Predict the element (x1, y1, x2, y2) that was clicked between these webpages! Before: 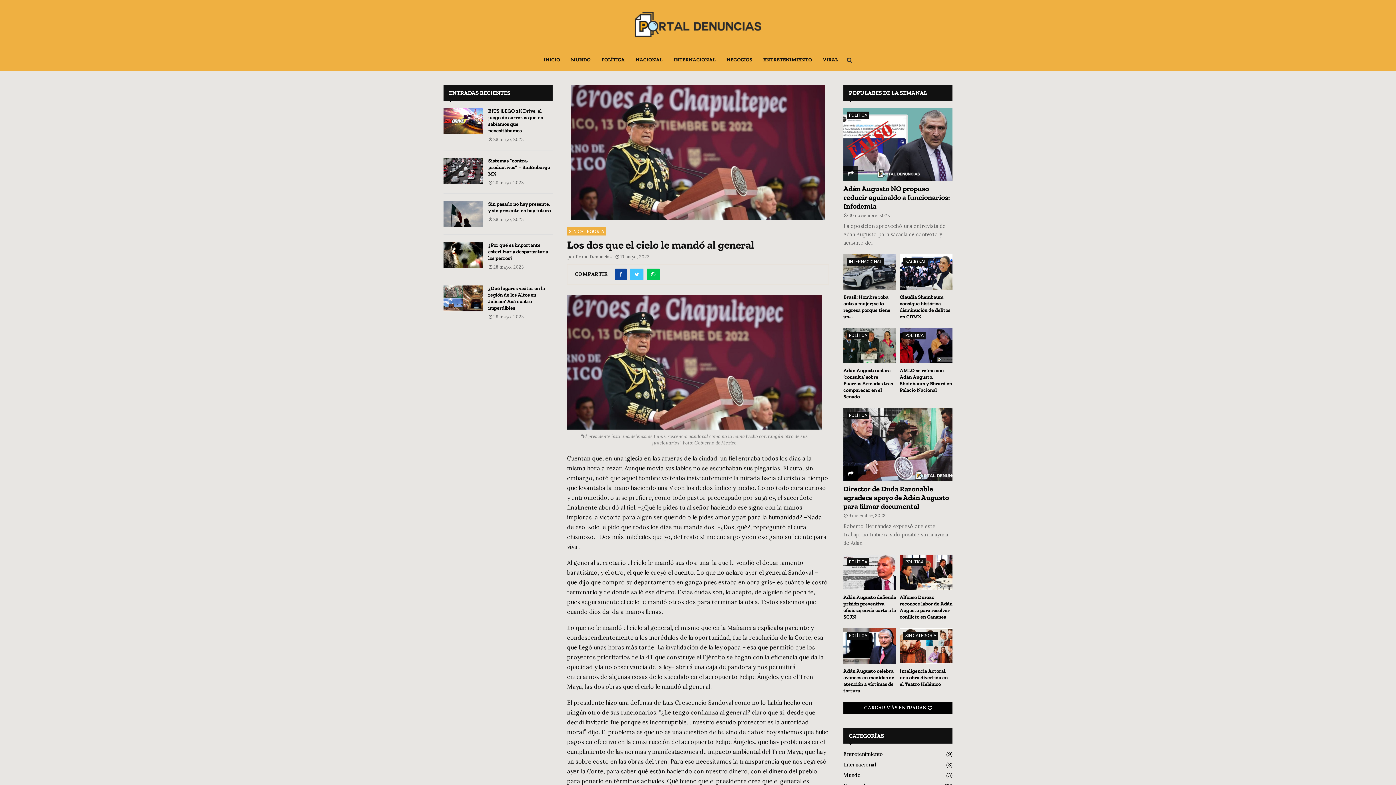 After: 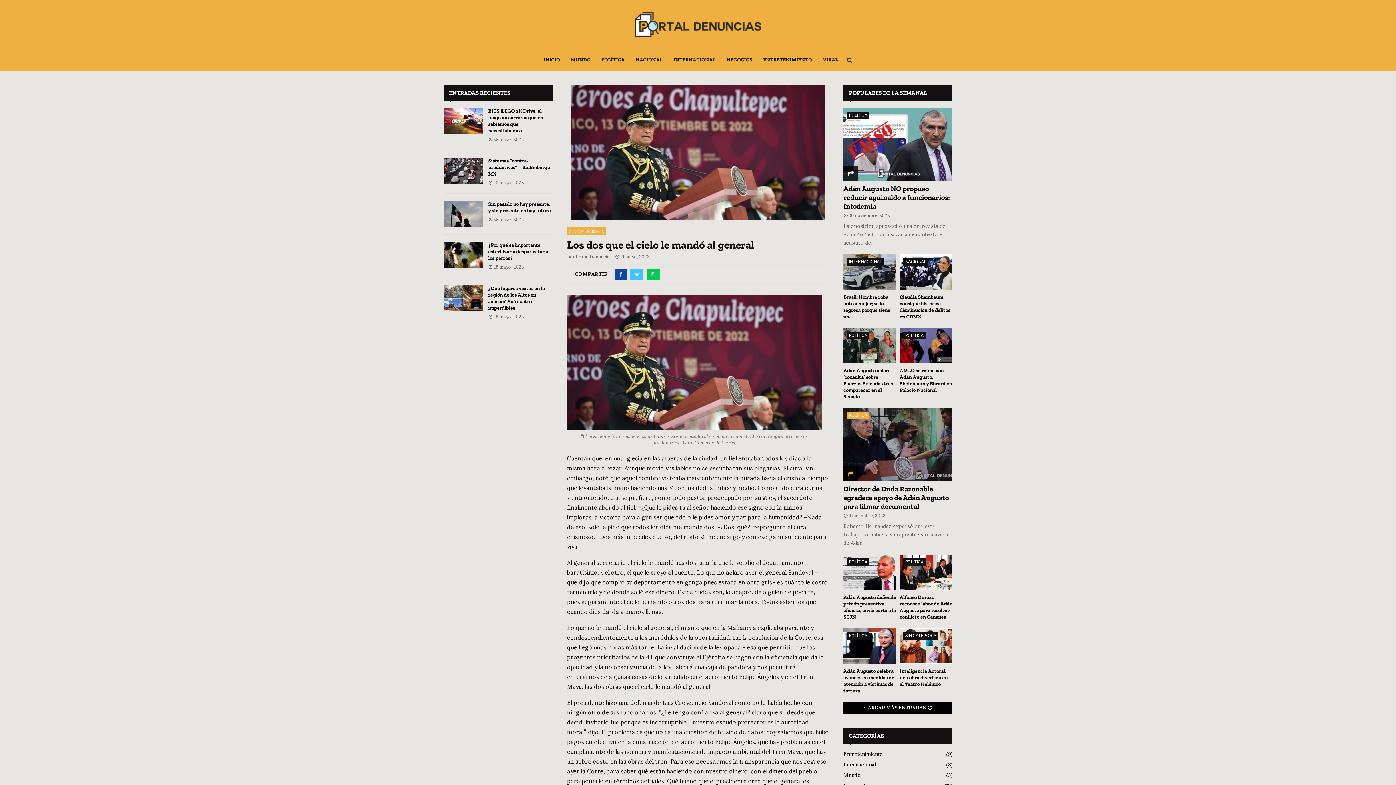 Action: bbox: (843, 466, 858, 481)